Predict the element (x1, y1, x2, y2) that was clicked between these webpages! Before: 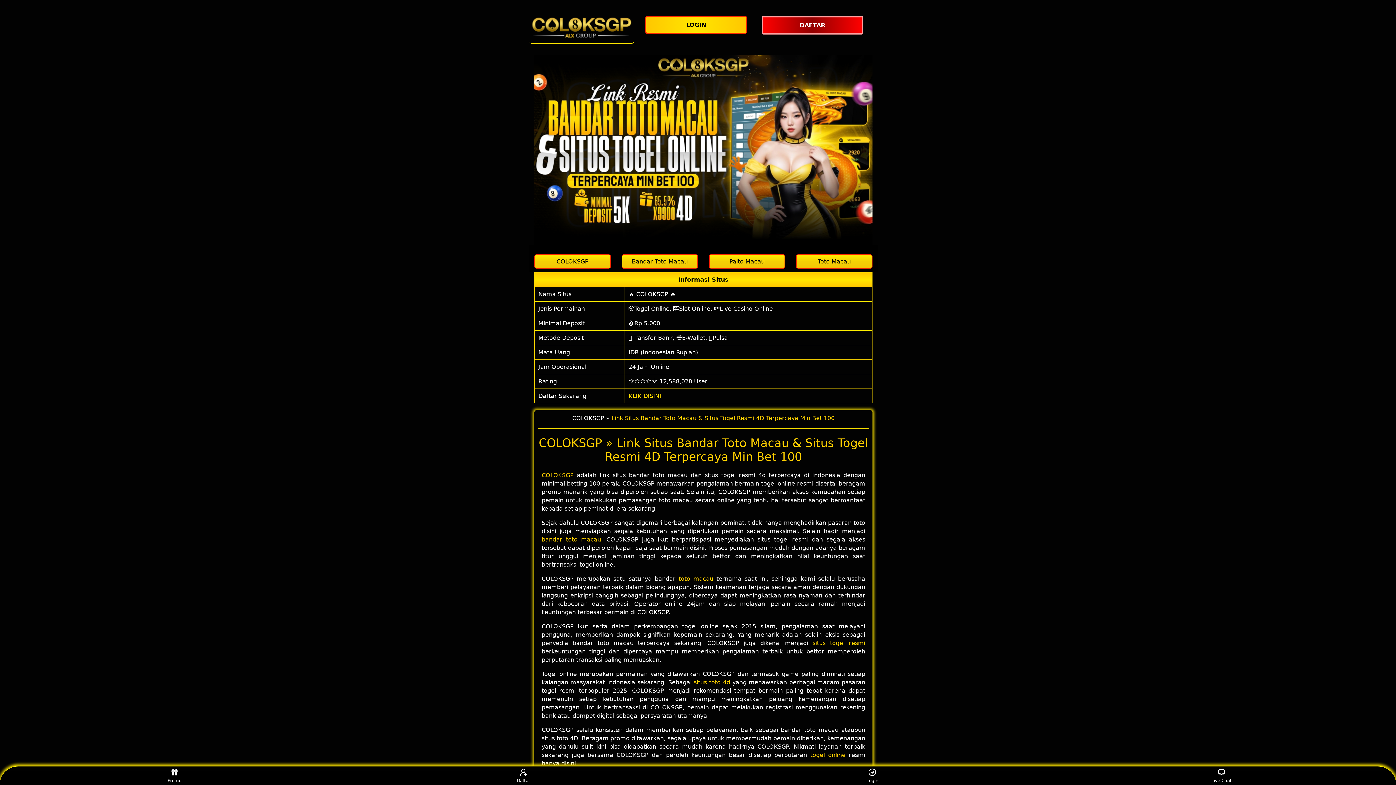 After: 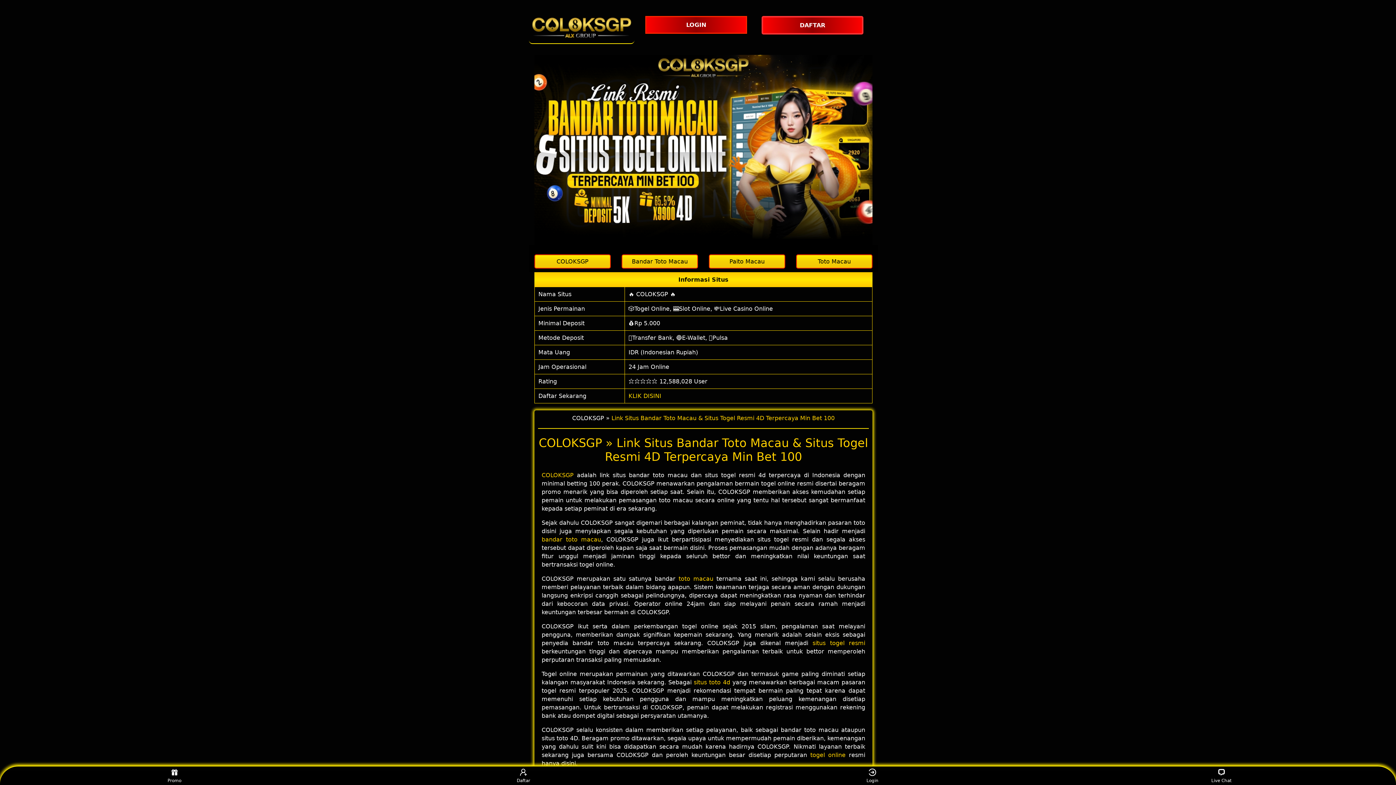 Action: bbox: (645, 16, 750, 33) label: LOGIN